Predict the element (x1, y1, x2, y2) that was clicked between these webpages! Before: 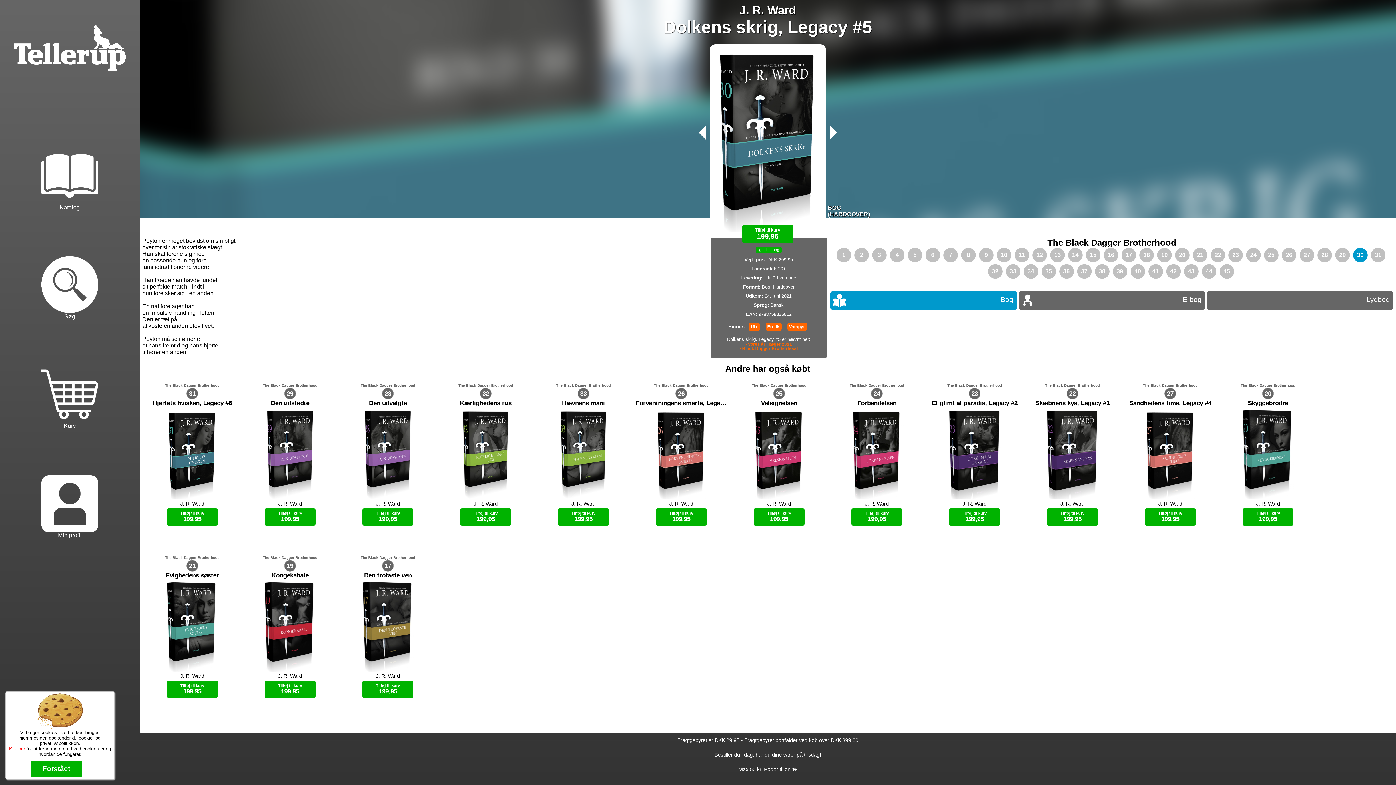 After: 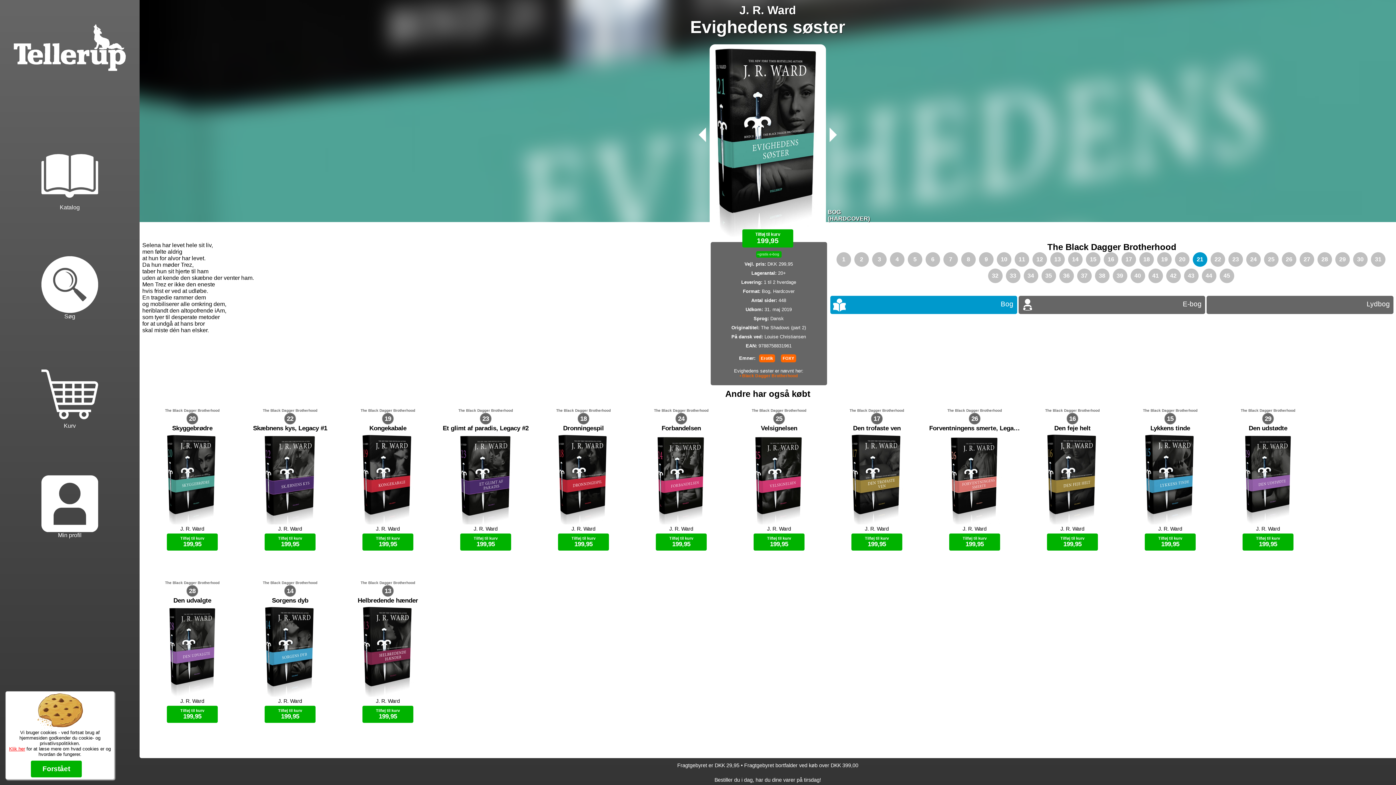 Action: bbox: (1193, 252, 1209, 258) label: 21